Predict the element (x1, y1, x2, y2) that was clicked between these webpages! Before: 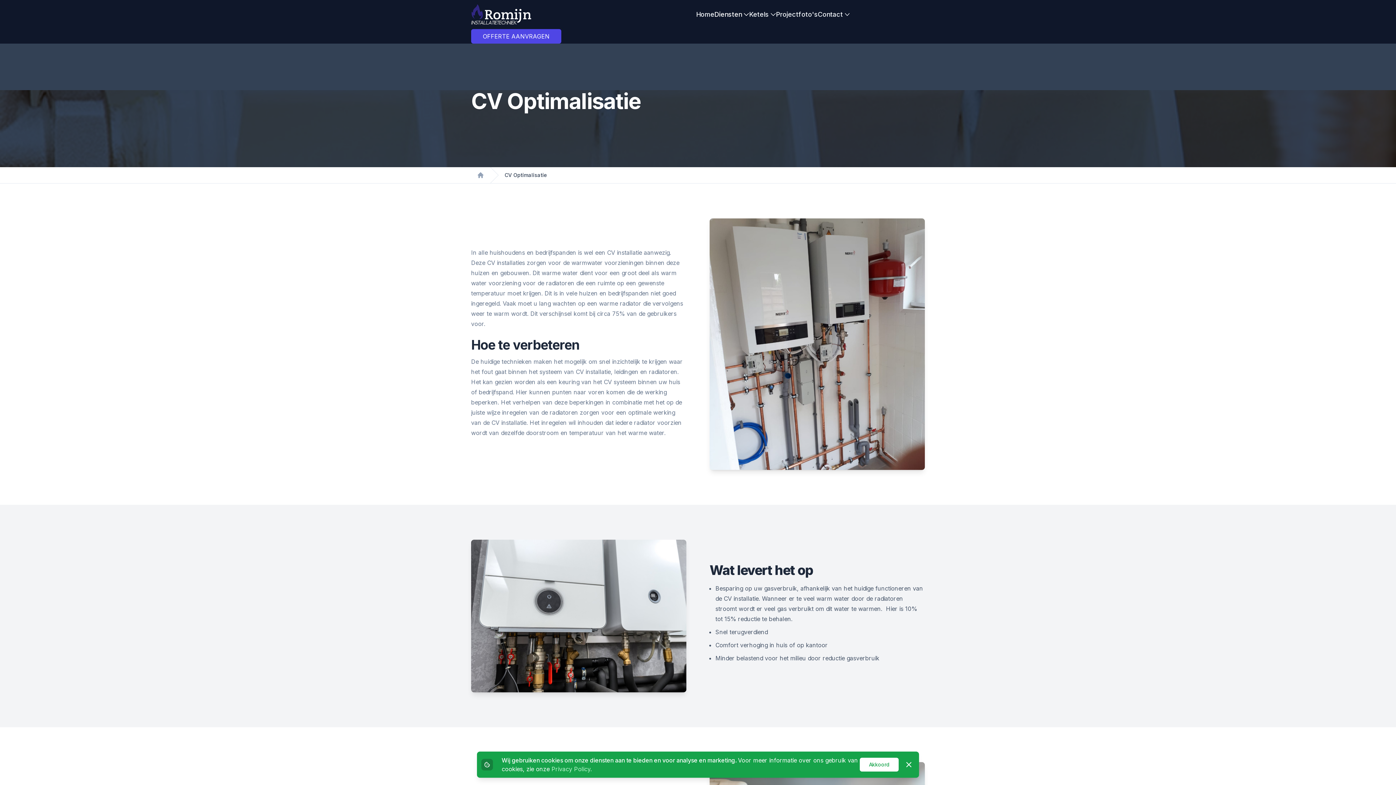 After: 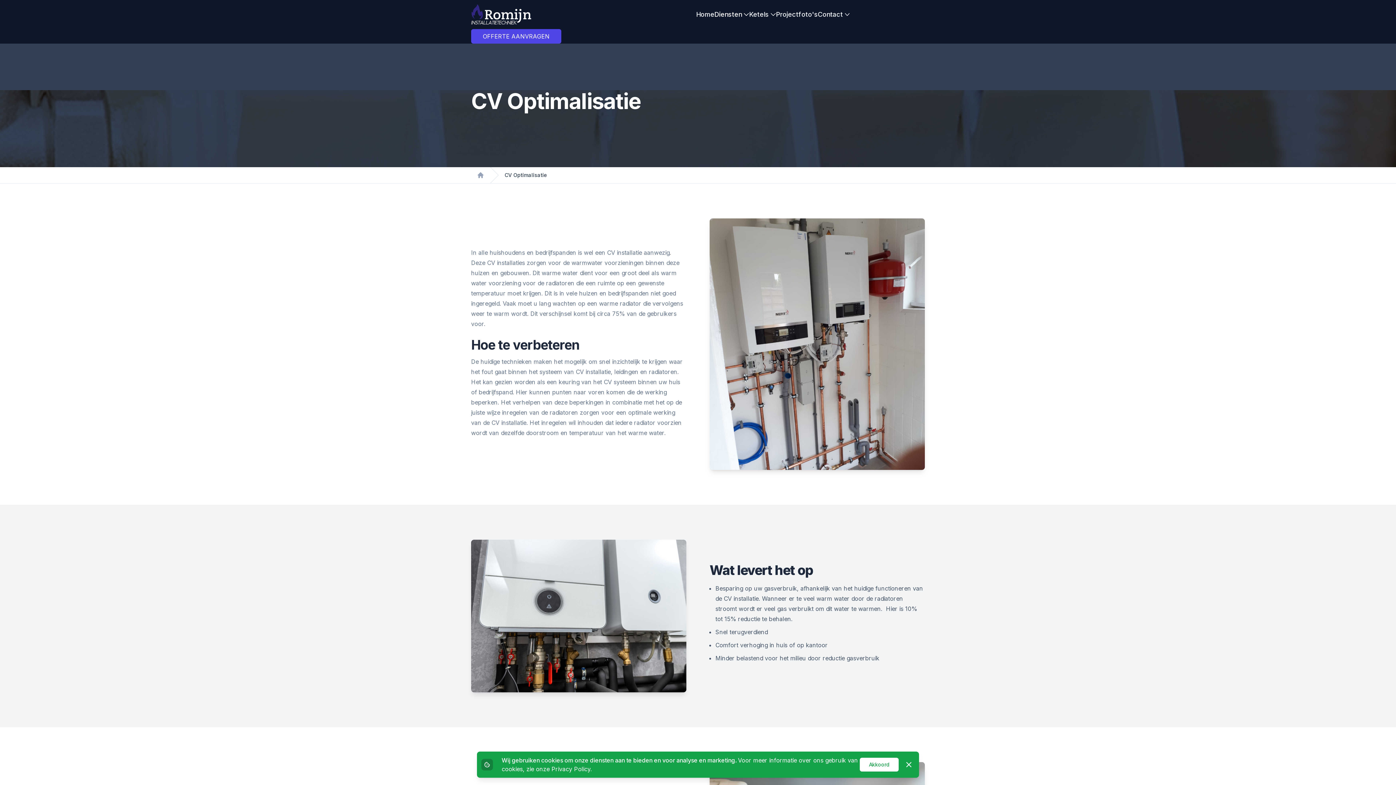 Action: bbox: (551, 765, 590, 773) label: Privacy Policy